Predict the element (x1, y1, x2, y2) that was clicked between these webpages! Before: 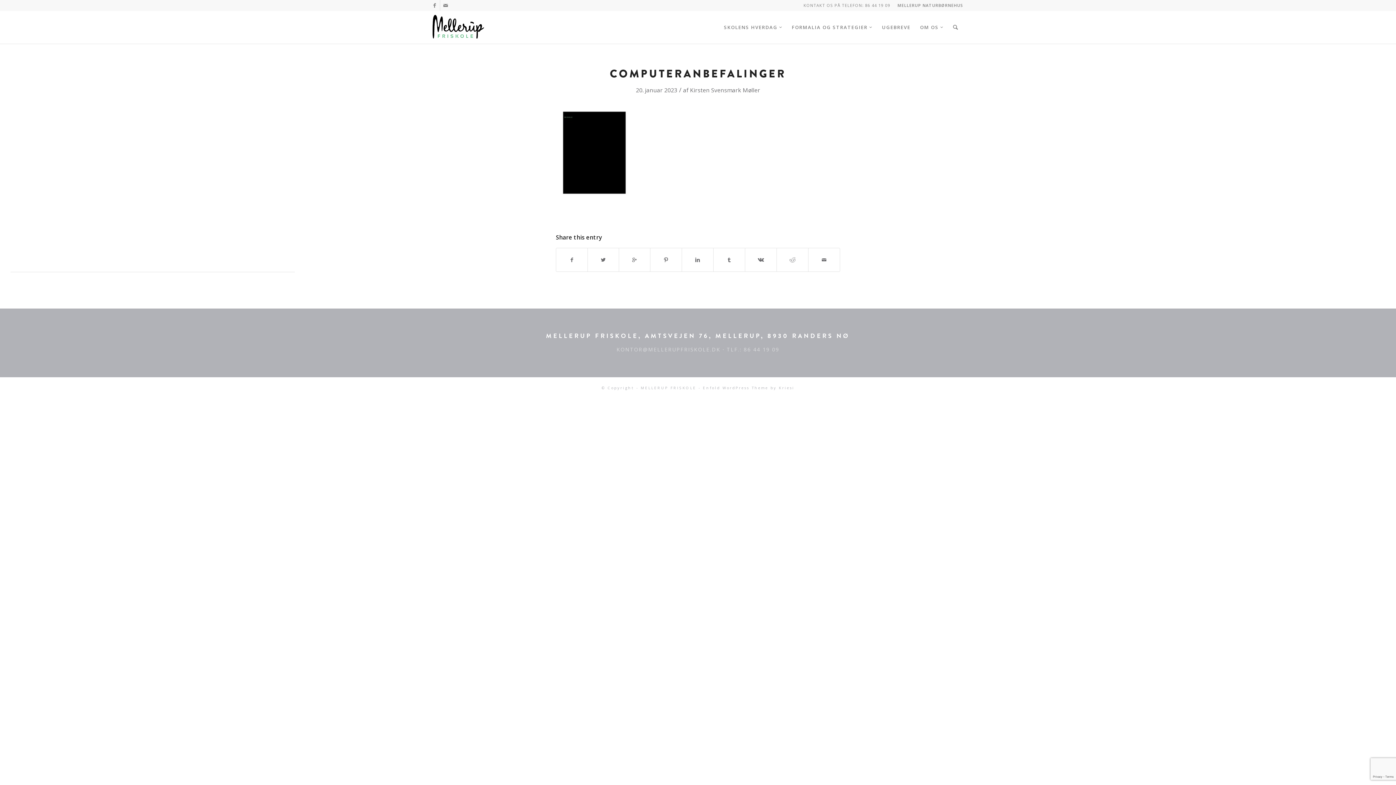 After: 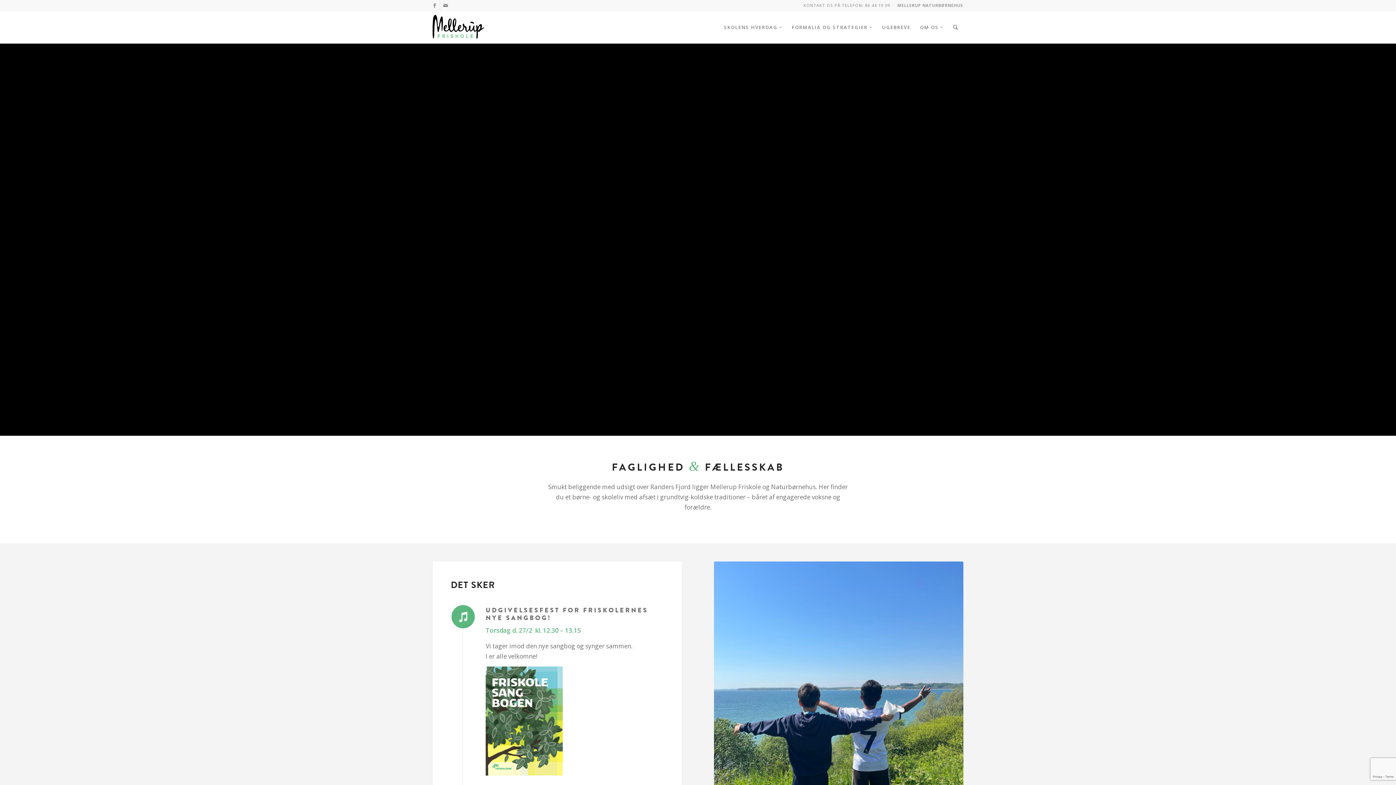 Action: bbox: (690, 86, 760, 94) label: Kirsten Svensmark Møller